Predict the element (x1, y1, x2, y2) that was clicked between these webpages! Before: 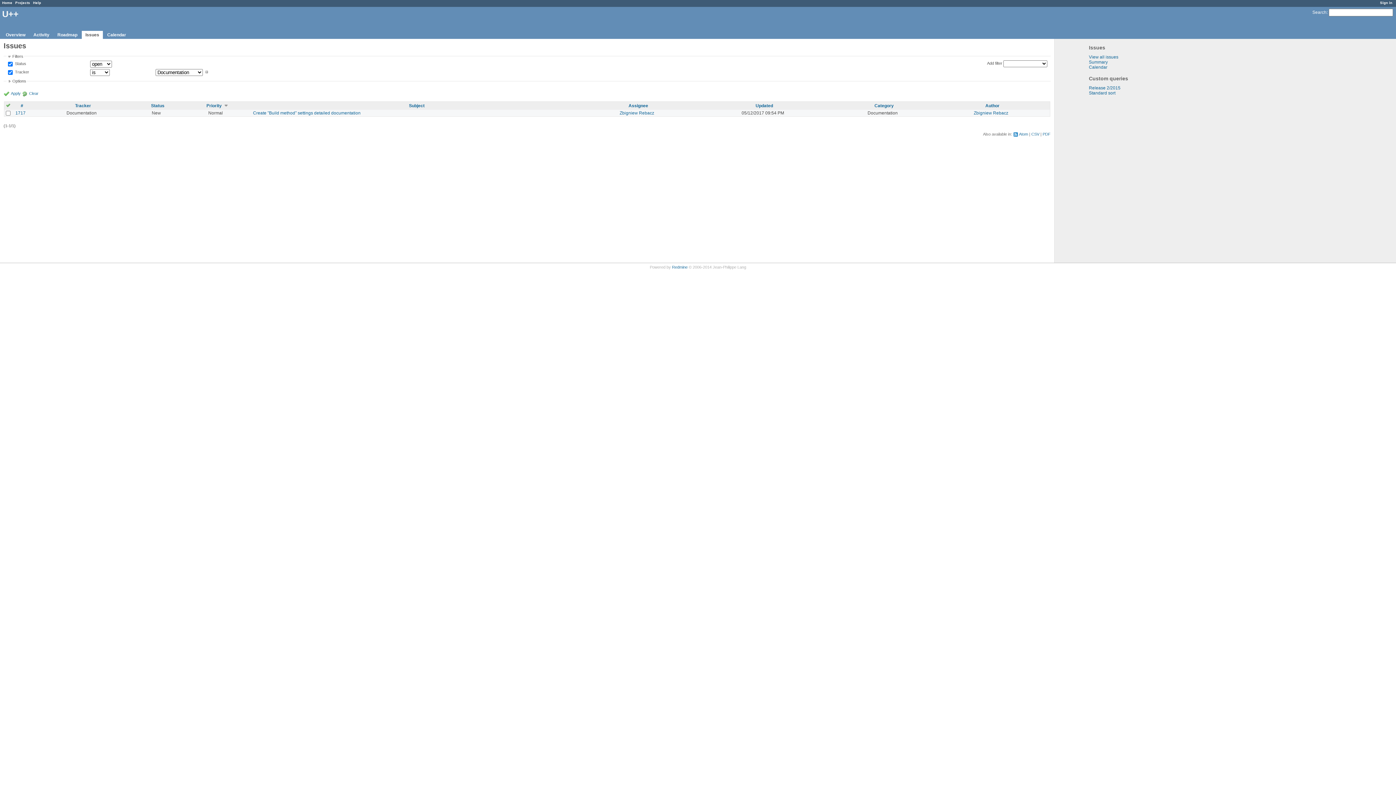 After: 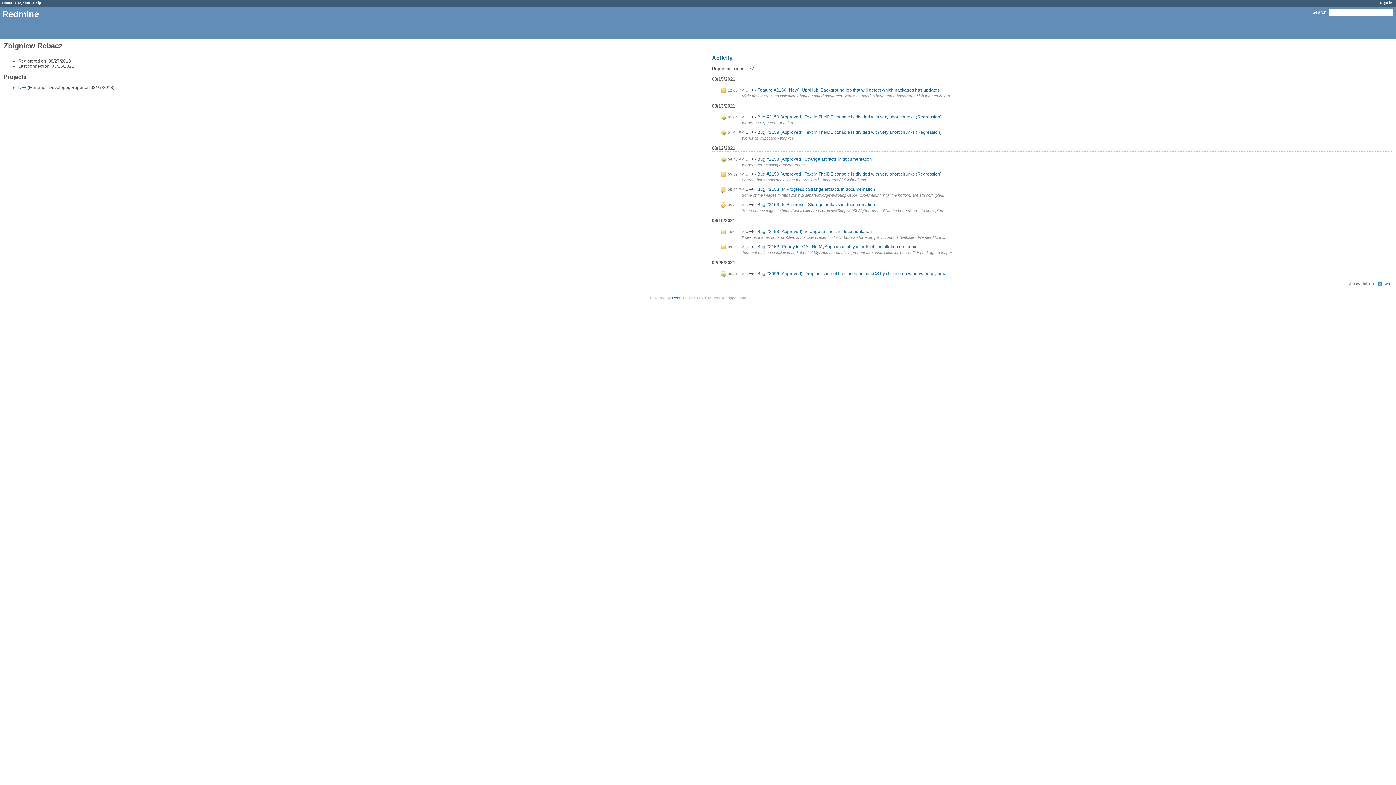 Action: label: Zbigniew Rebacz bbox: (619, 110, 654, 115)